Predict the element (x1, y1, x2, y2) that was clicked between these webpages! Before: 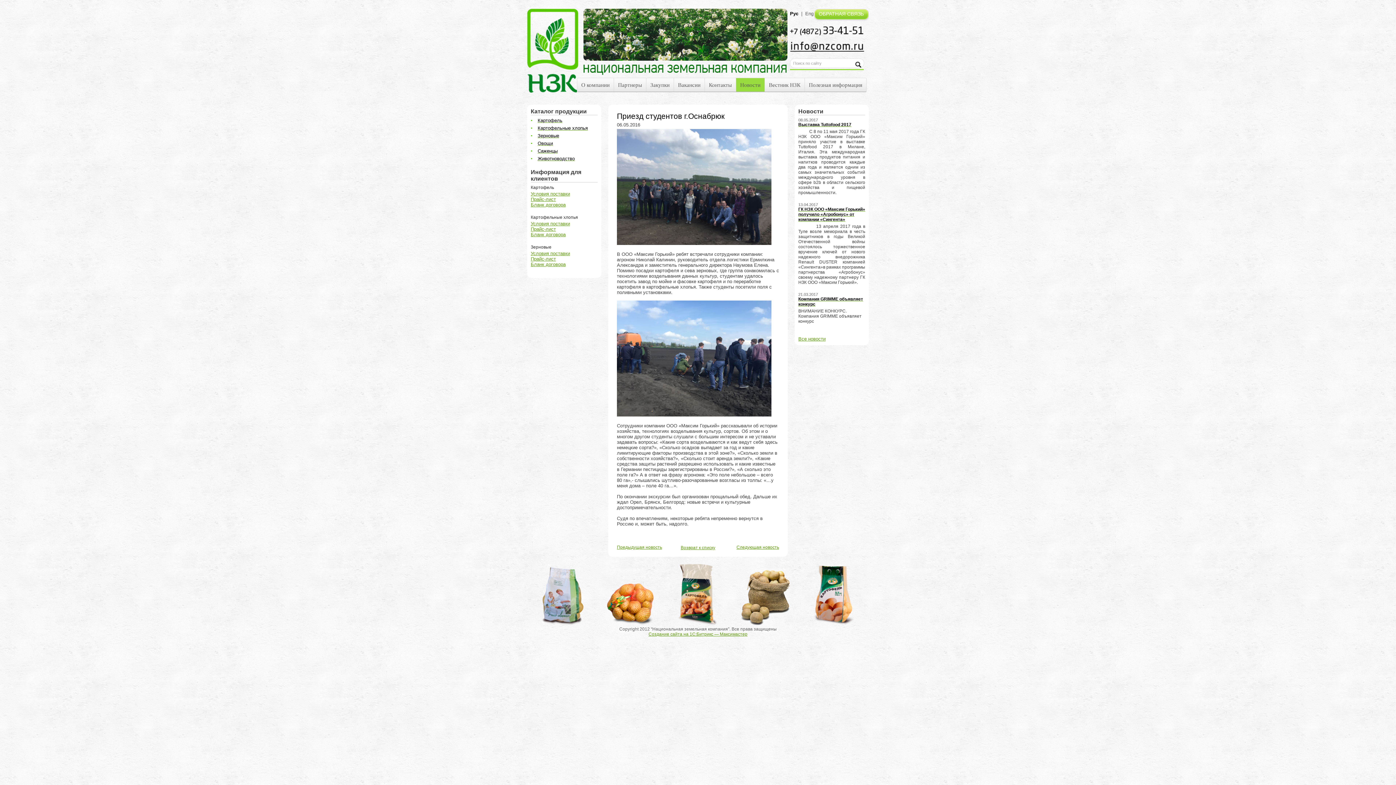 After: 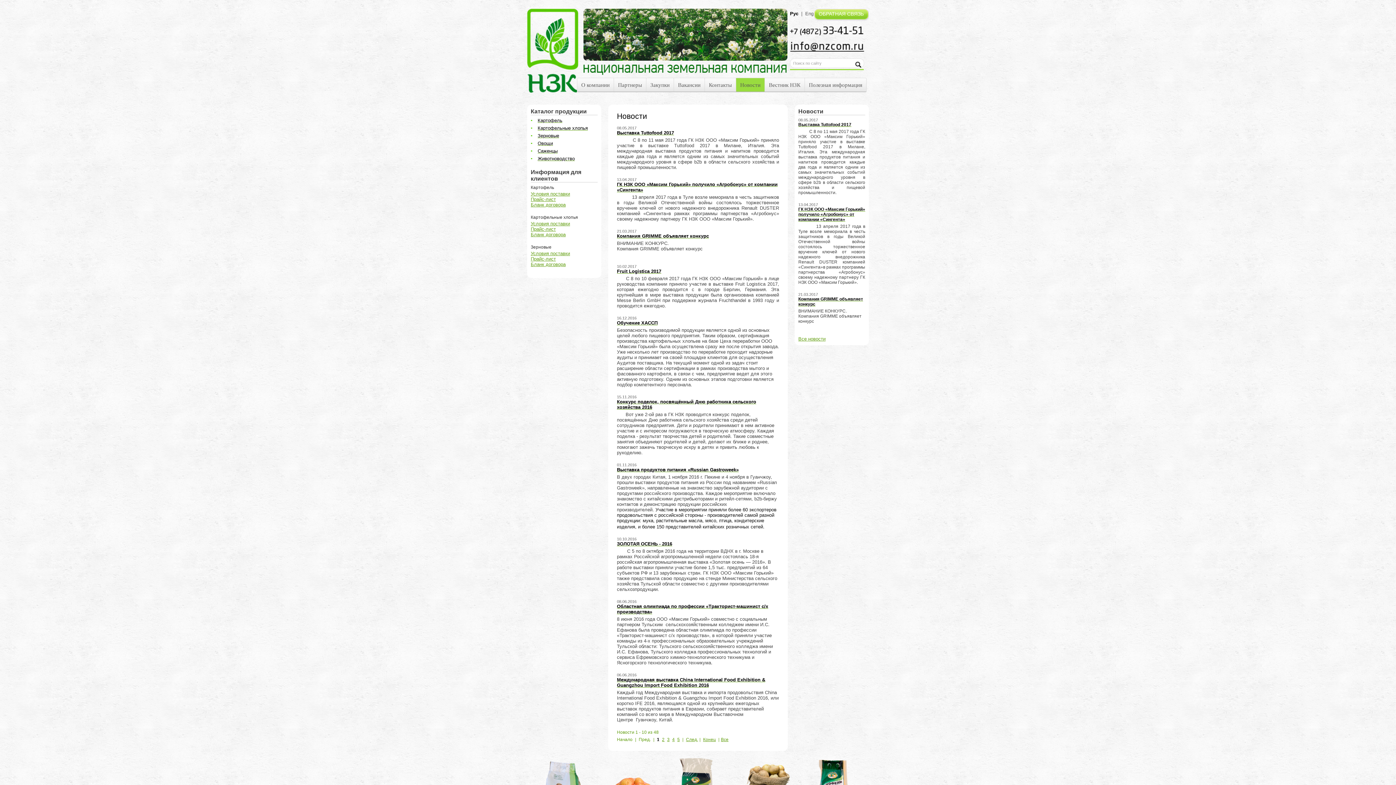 Action: label: Новости bbox: (736, 77, 765, 92)